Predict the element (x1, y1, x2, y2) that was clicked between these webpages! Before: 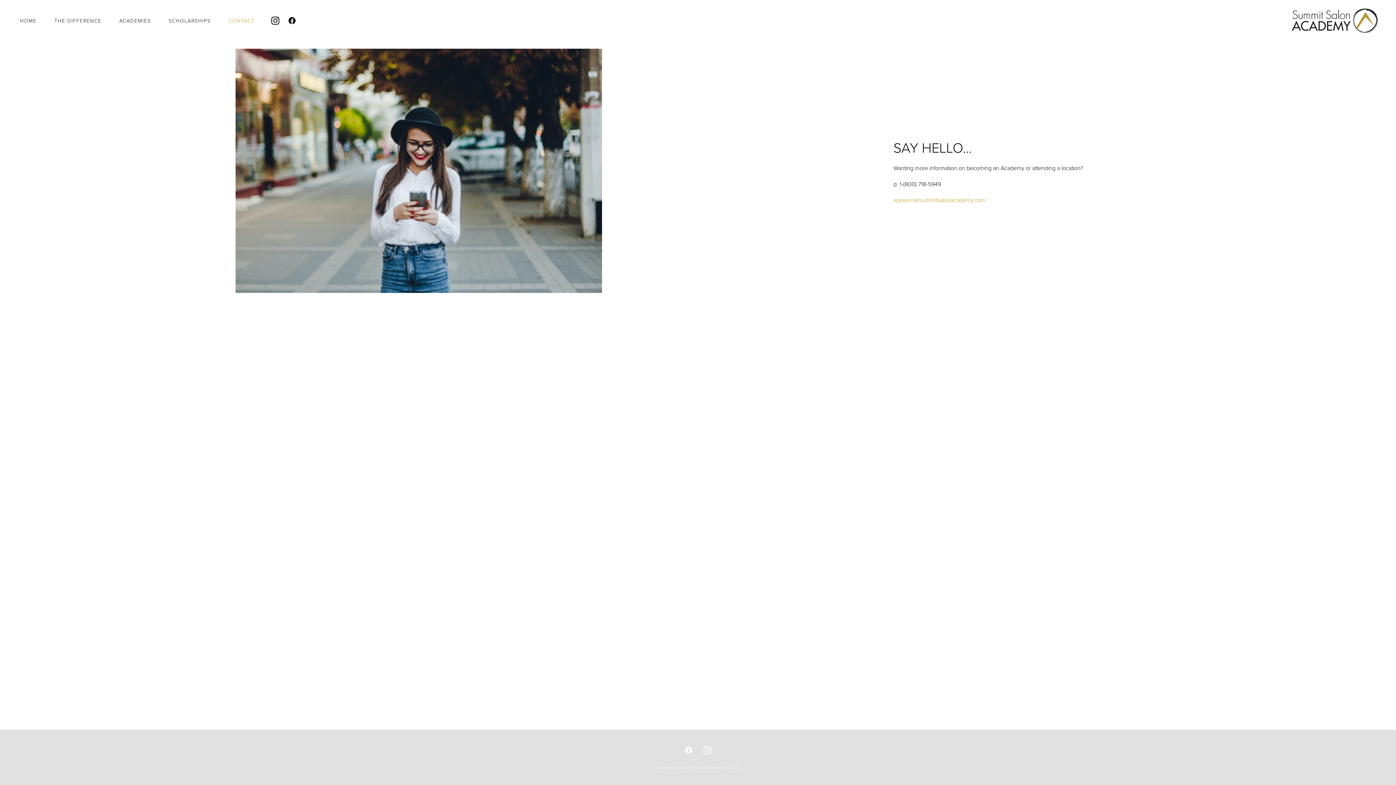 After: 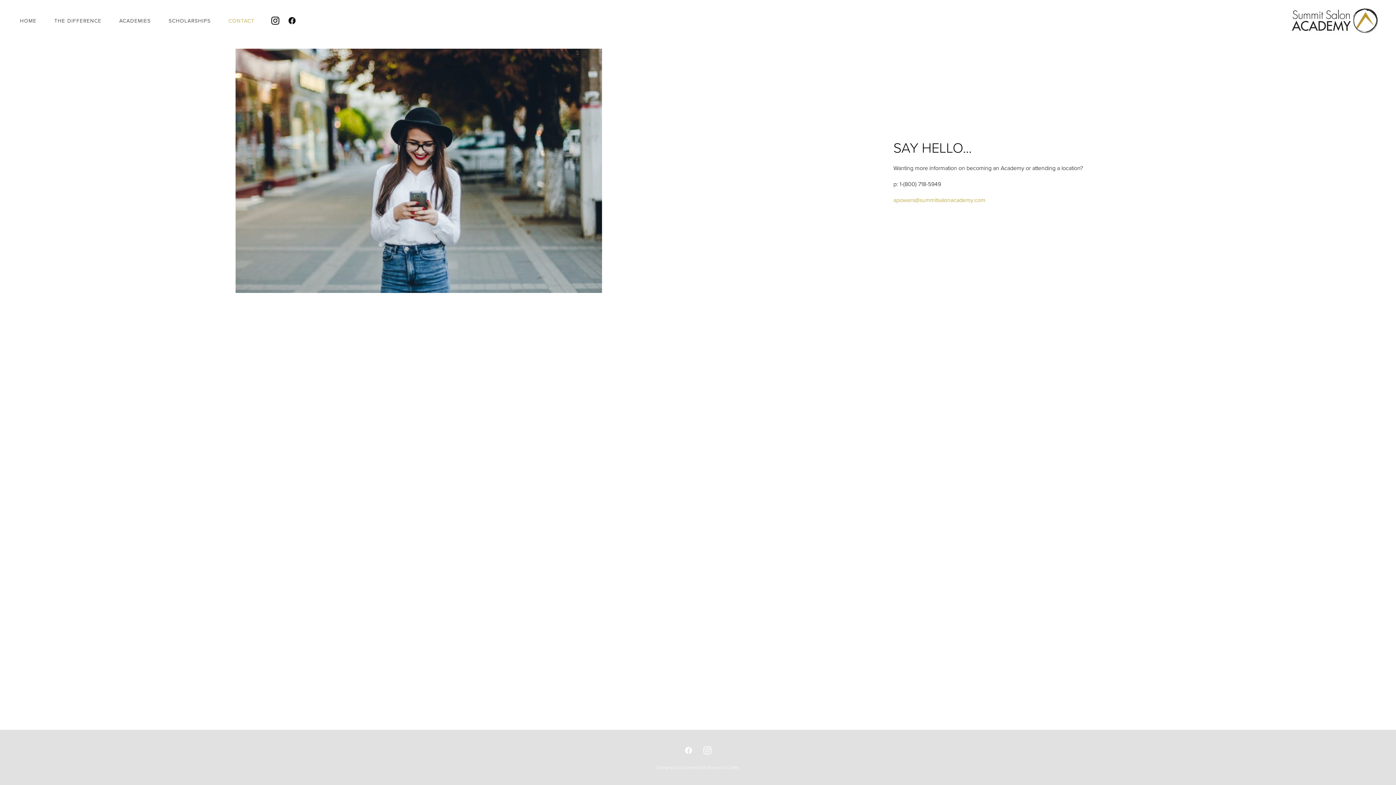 Action: bbox: (286, 14, 298, 26) label: facebook